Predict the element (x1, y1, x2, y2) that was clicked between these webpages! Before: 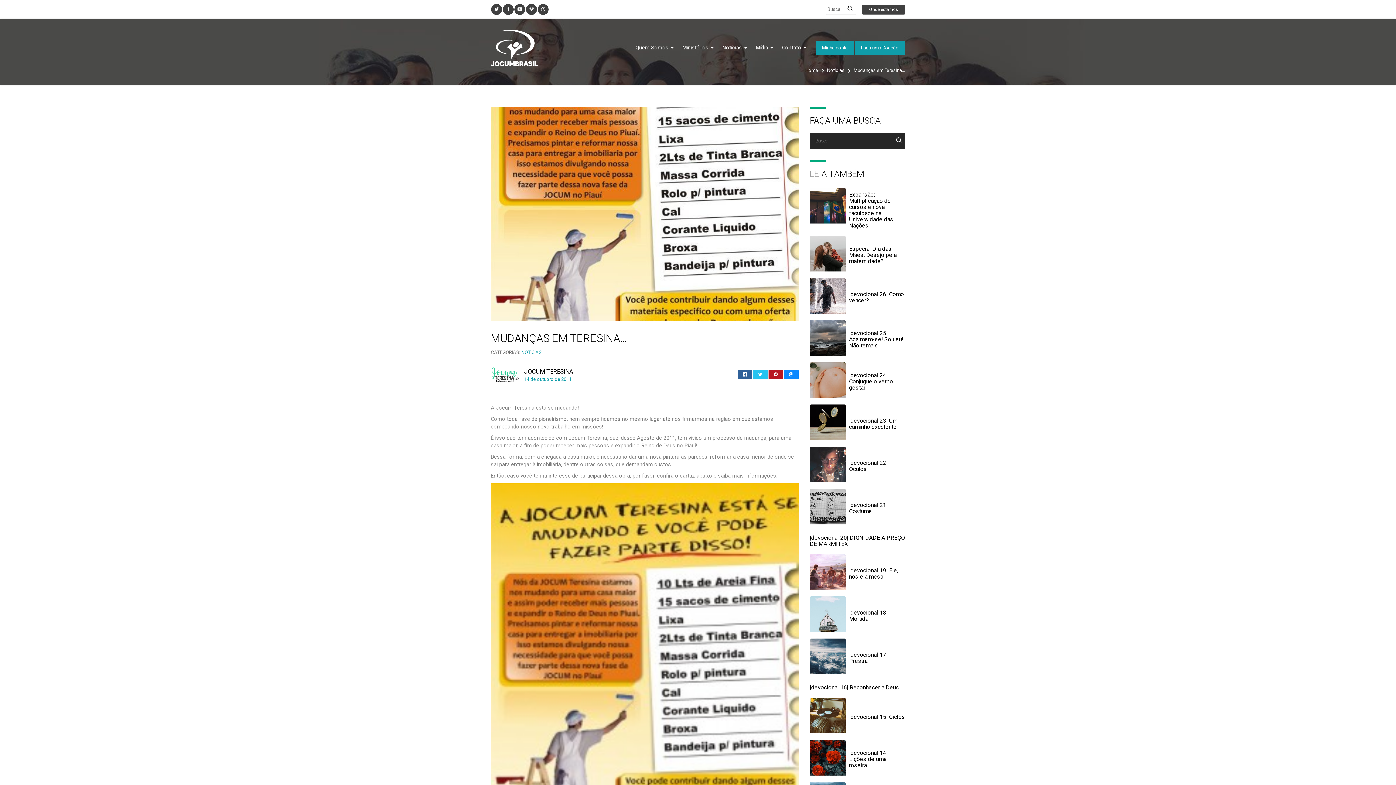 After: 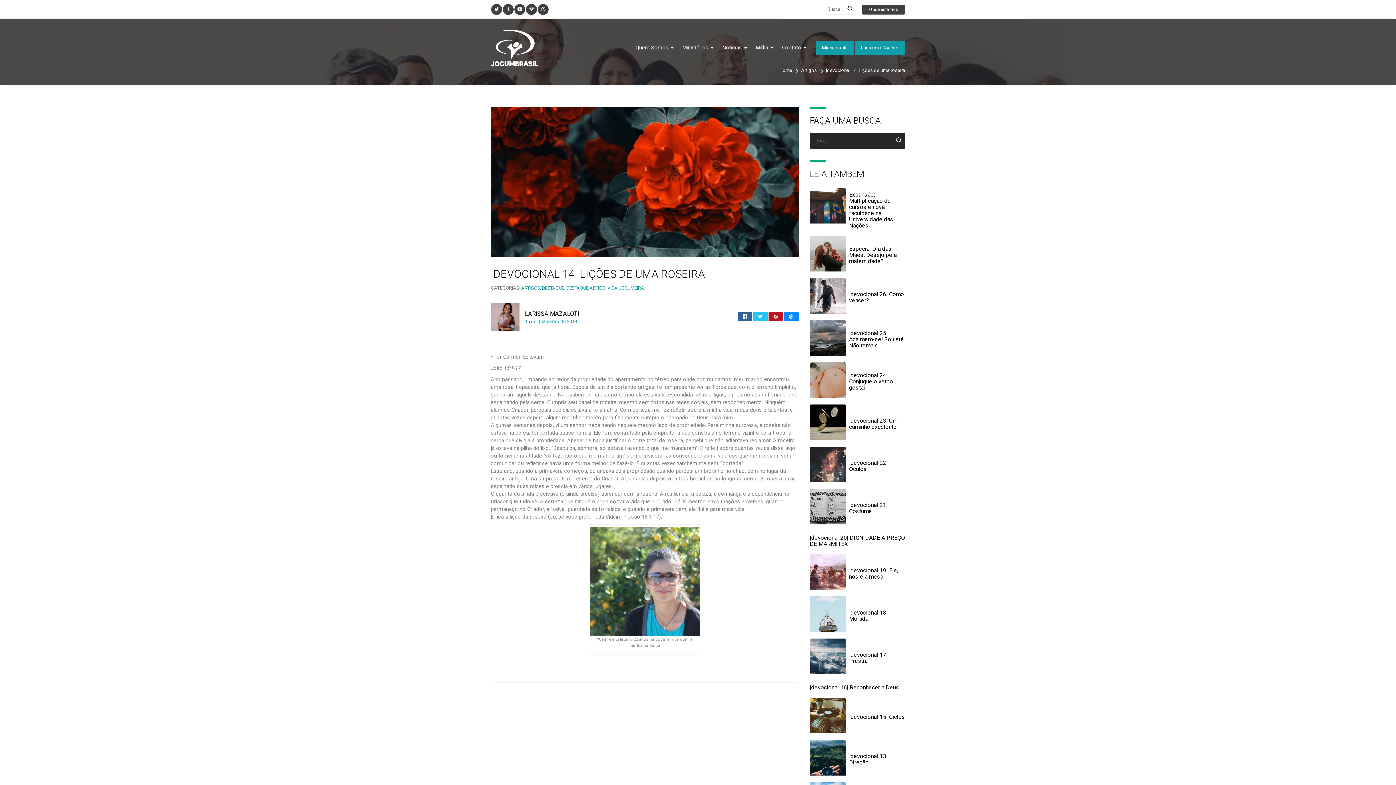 Action: label: |devocional 14| Lições de uma roseira bbox: (849, 749, 887, 769)